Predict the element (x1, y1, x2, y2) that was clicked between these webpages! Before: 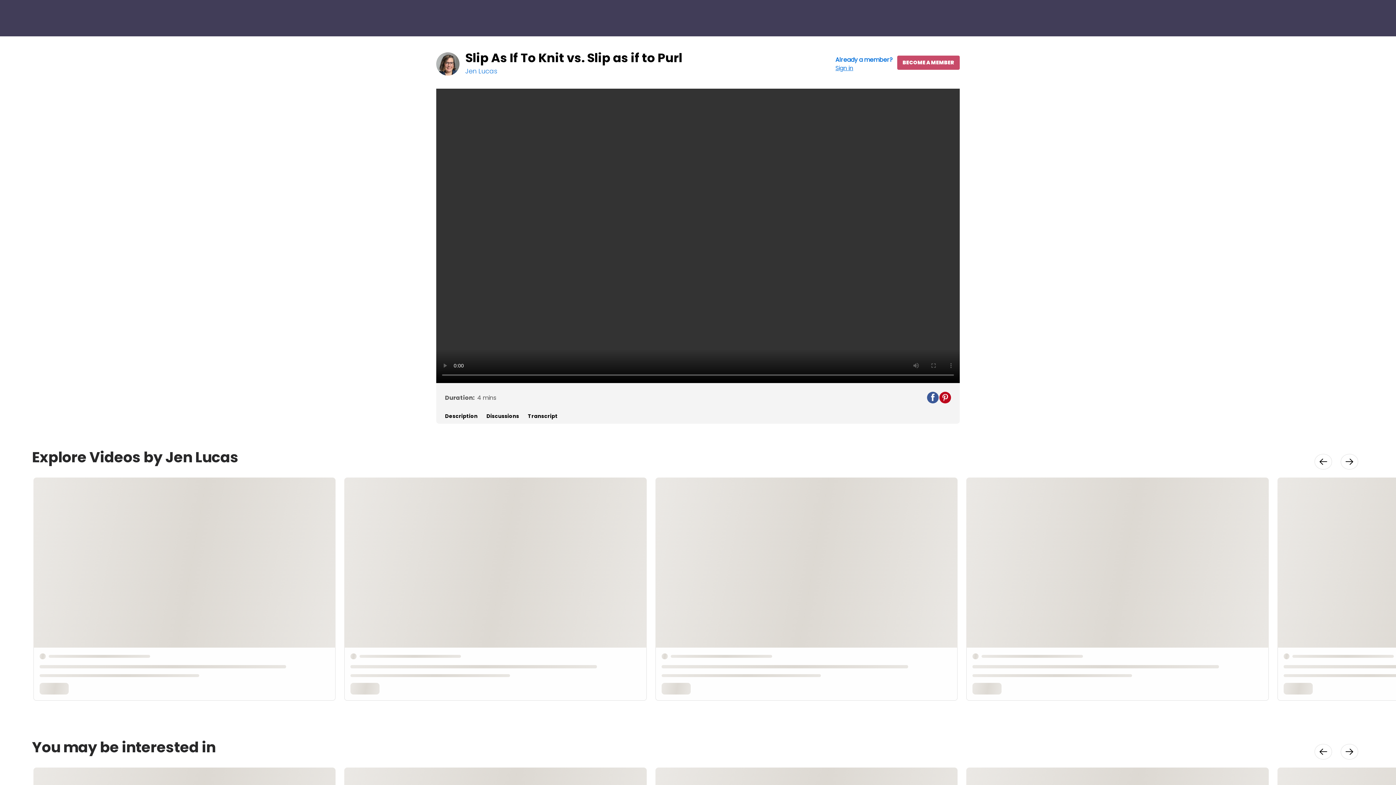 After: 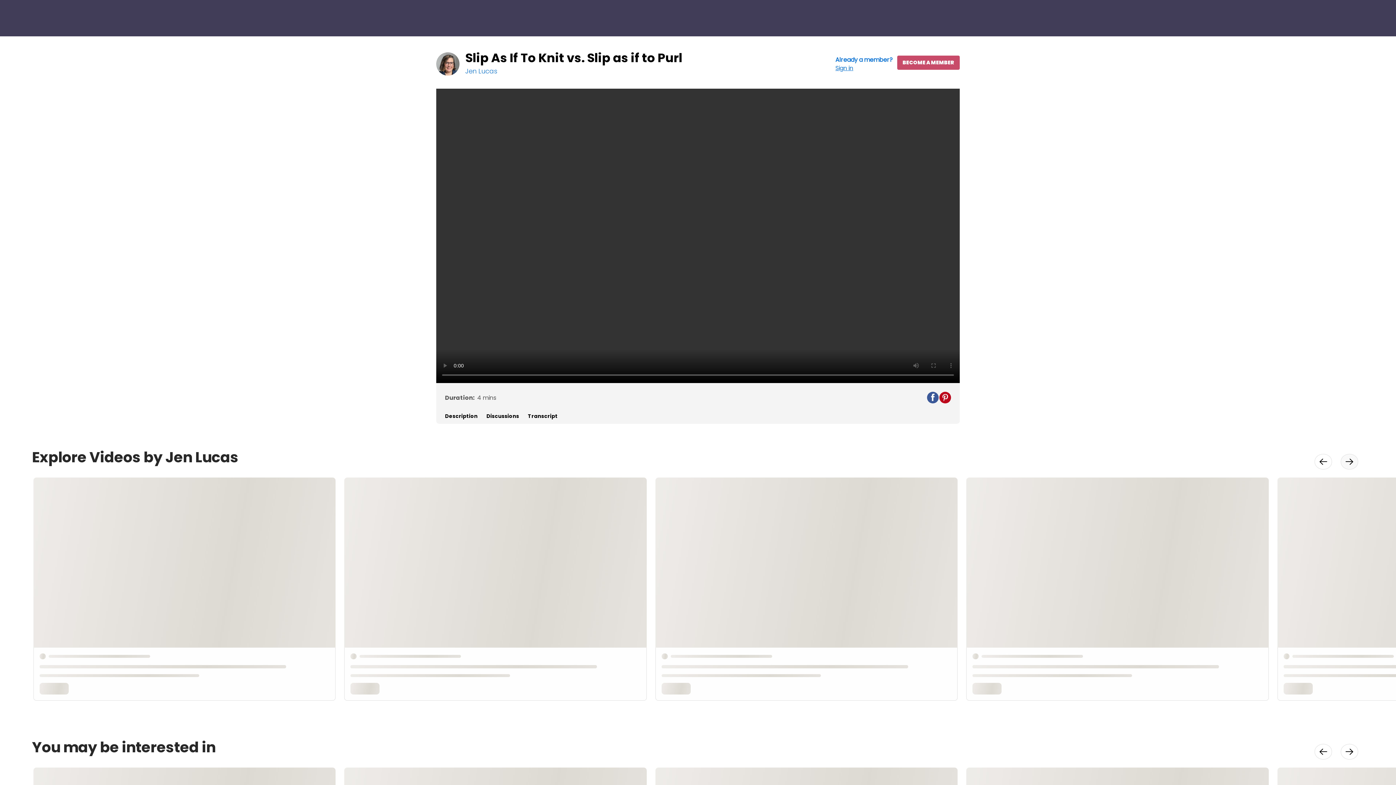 Action: bbox: (1341, 454, 1358, 469) label: Perform Site Action